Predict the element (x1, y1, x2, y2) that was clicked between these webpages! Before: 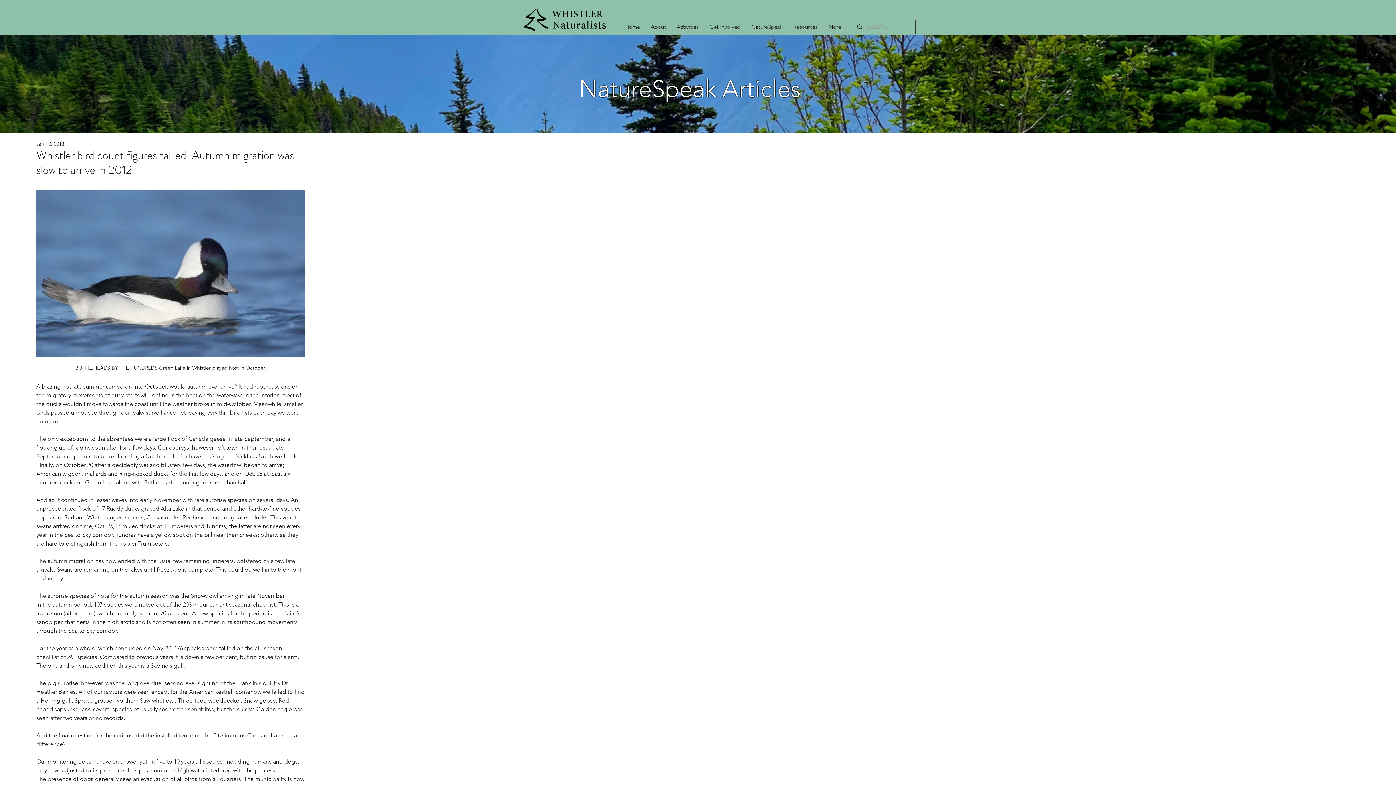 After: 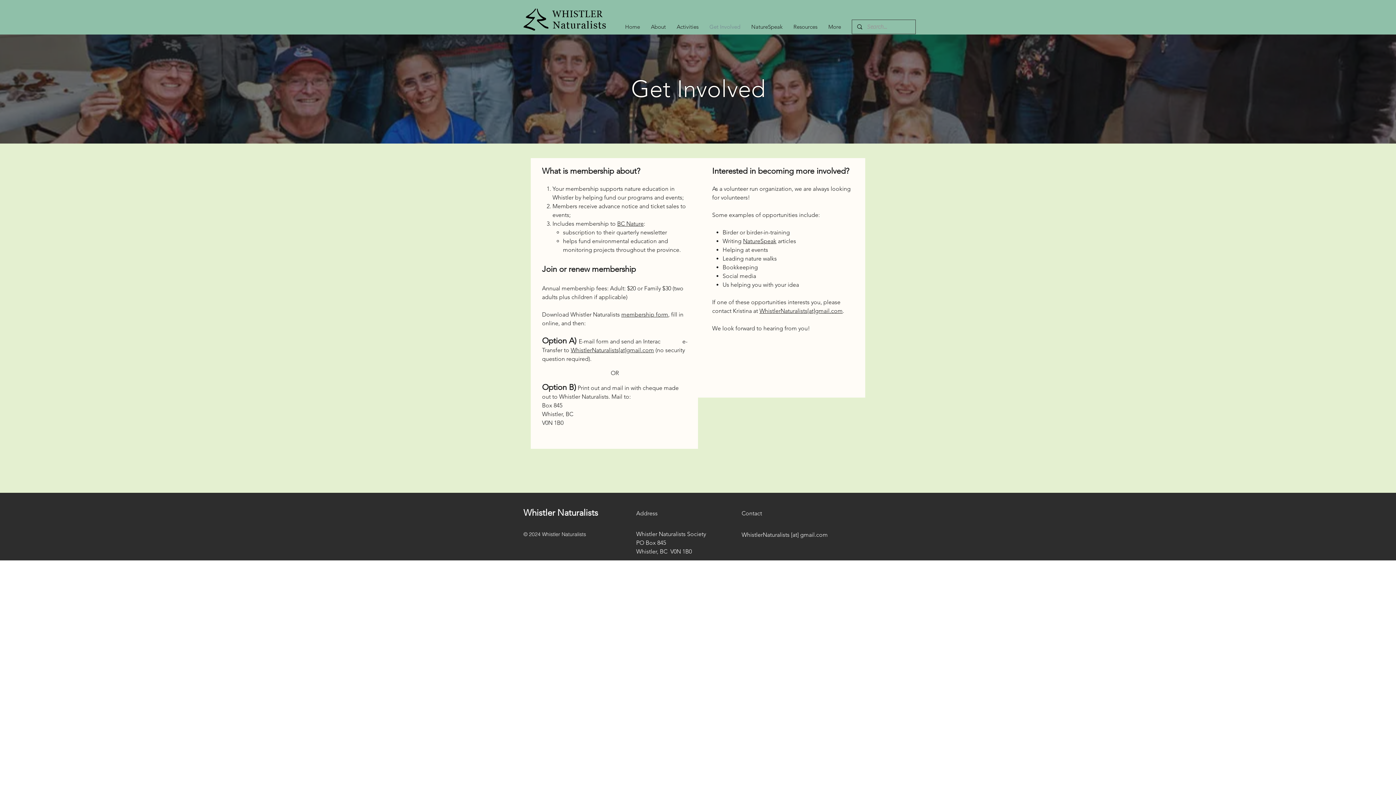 Action: label: Get Involved bbox: (704, 21, 746, 32)